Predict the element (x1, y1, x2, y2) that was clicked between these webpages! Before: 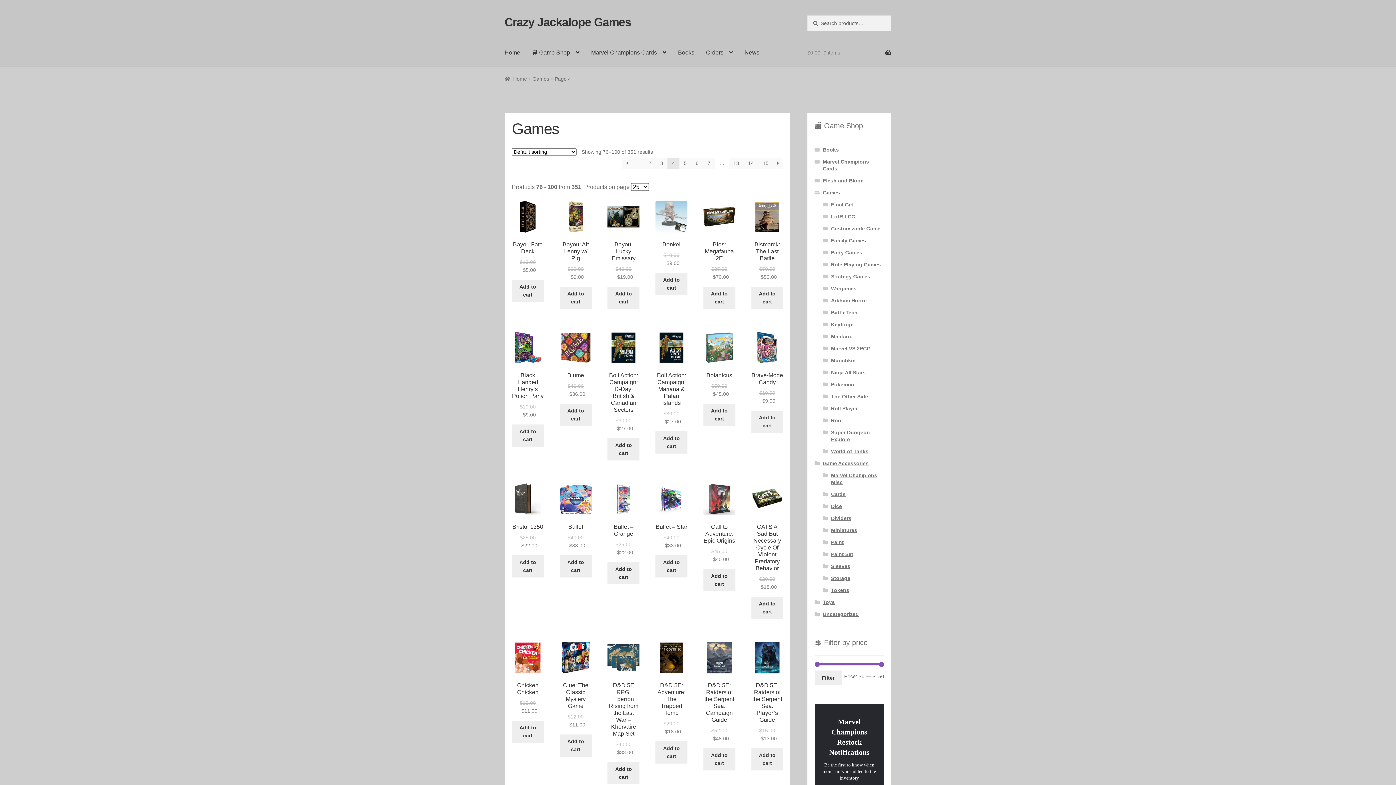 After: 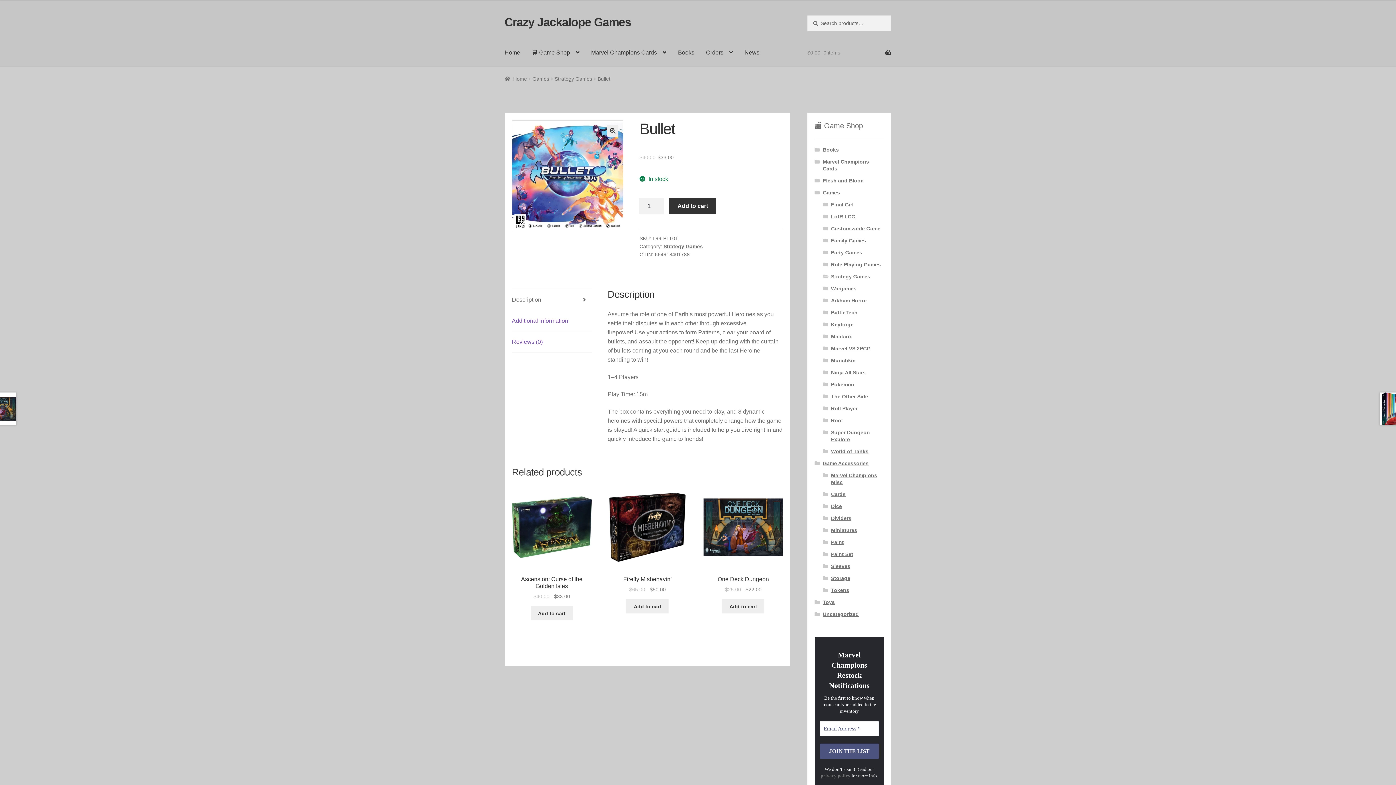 Action: label: Bullet
$40.00 
Original price was: $40.00.
$33.00
Current price is: $33.00. bbox: (559, 483, 591, 549)